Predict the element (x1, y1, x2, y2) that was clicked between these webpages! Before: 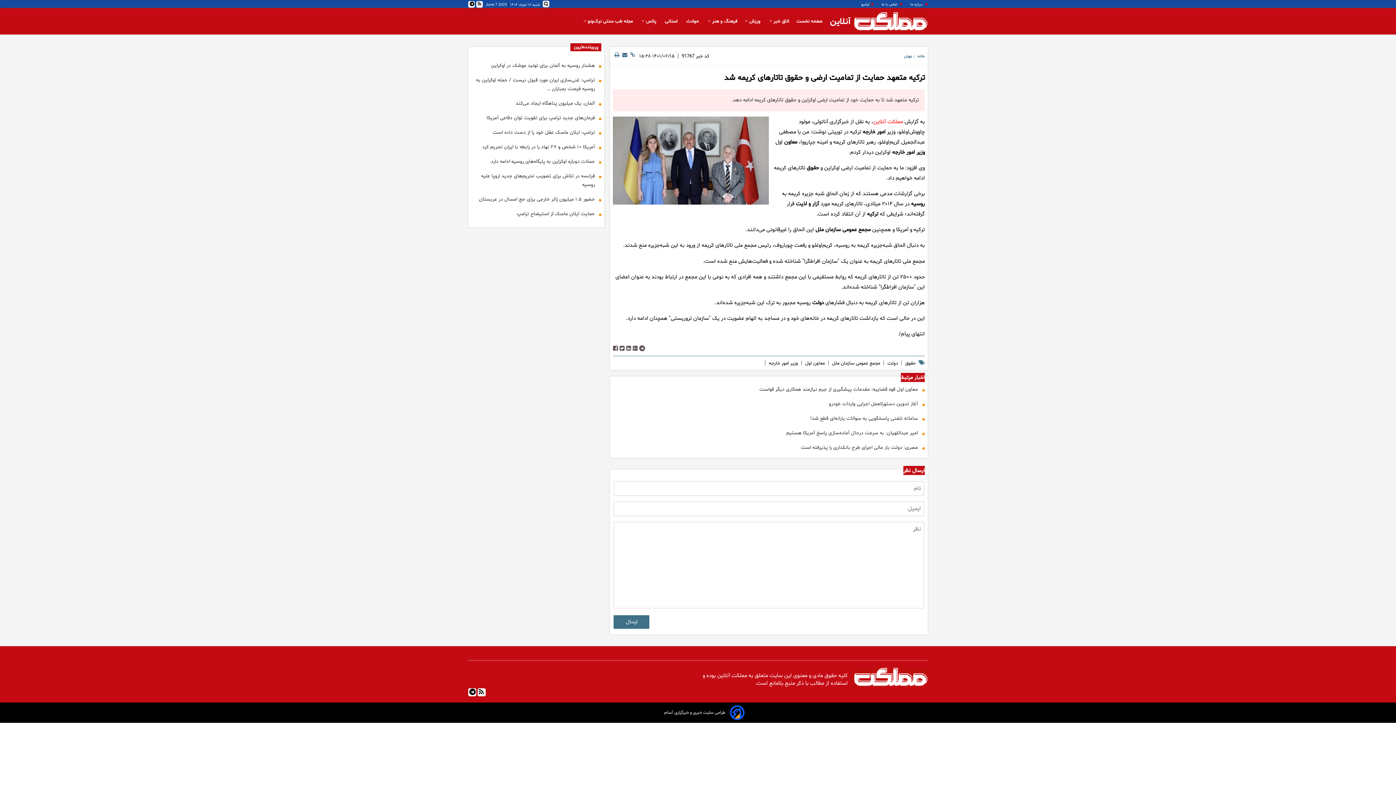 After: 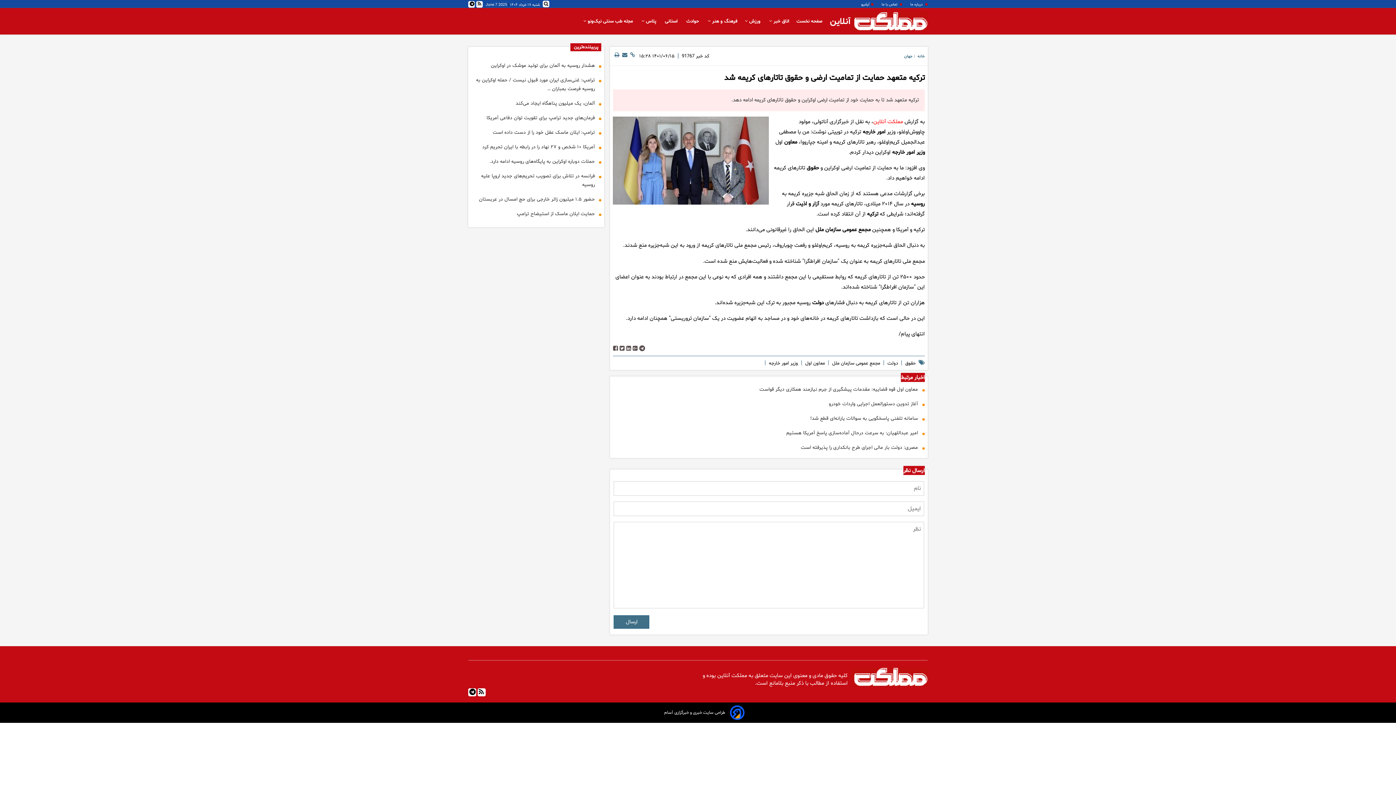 Action: bbox: (620, 52, 628, 62)